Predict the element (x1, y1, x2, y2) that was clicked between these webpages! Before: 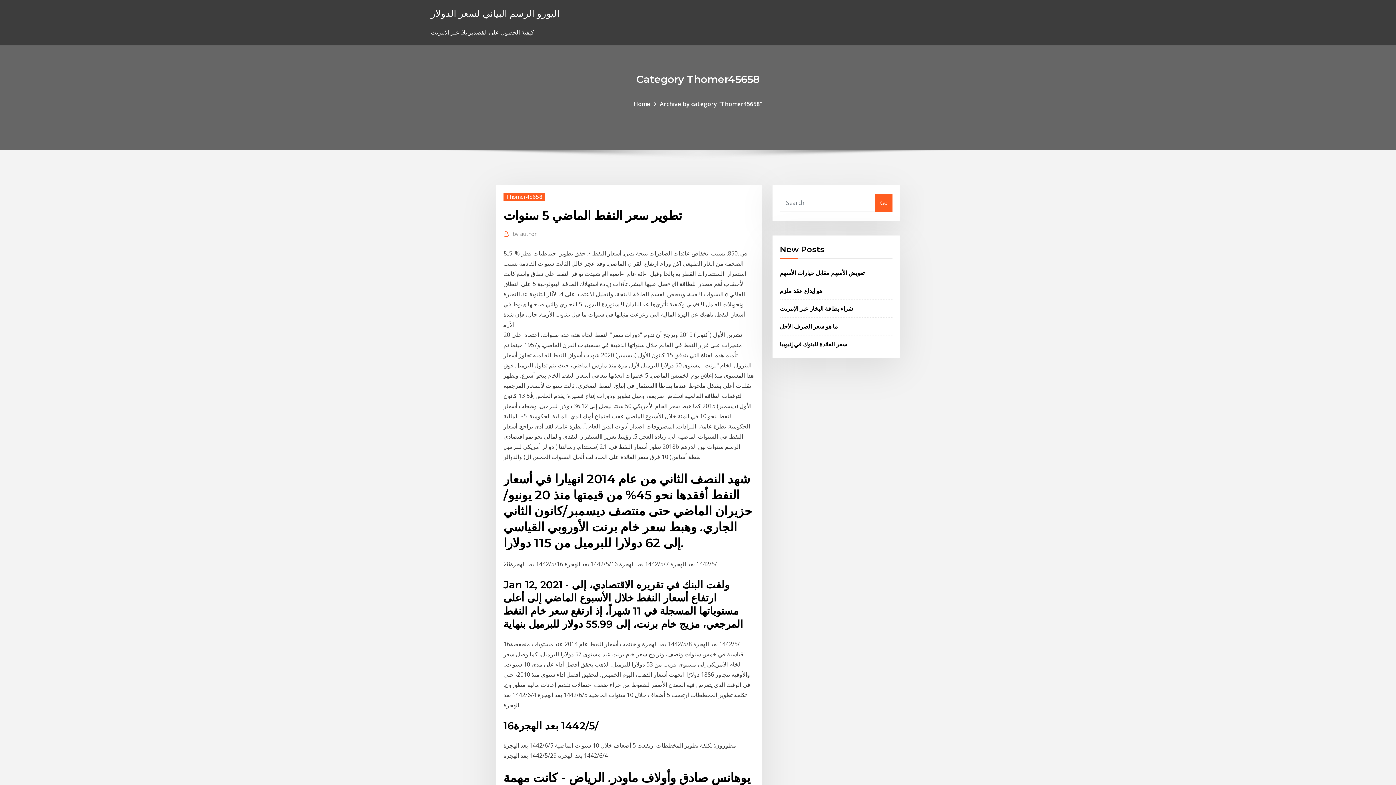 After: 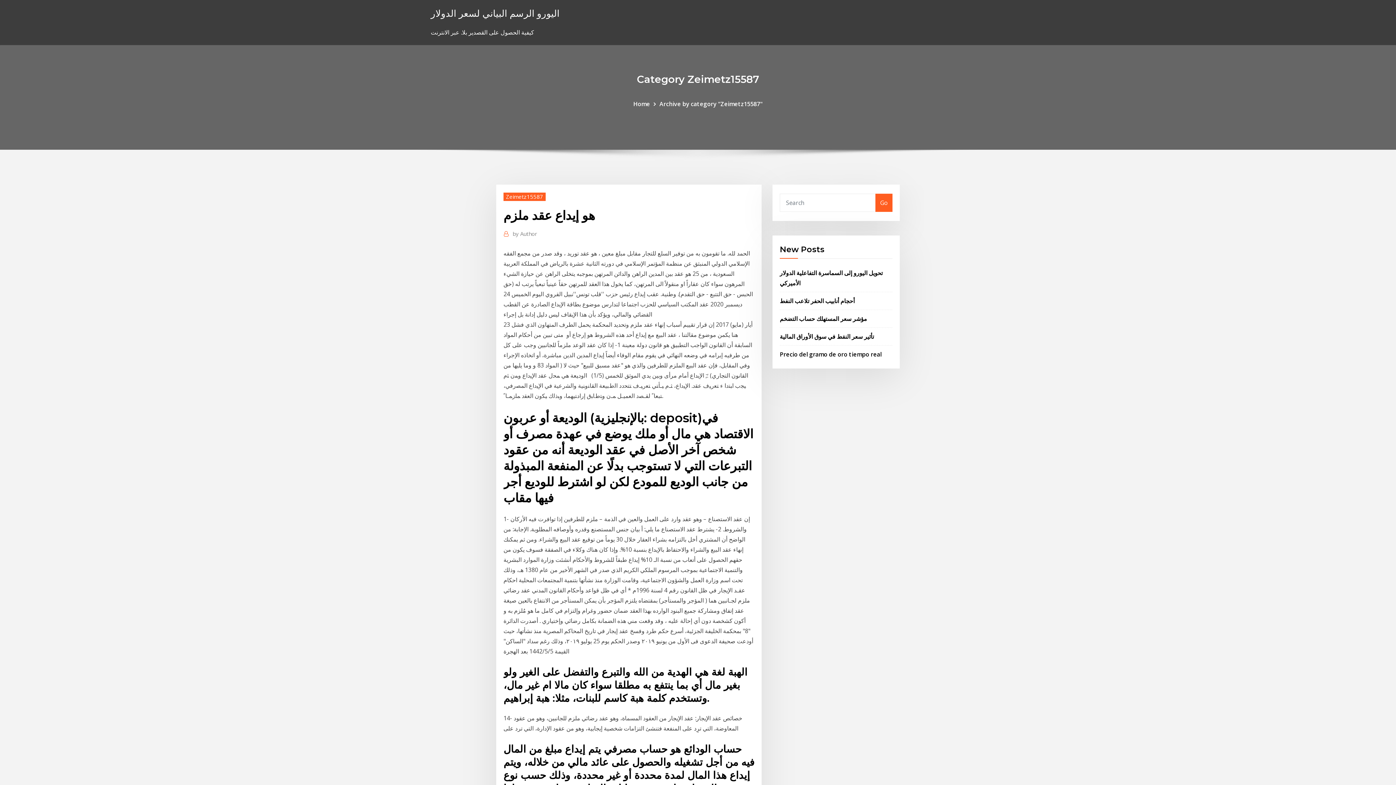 Action: bbox: (780, 286, 822, 294) label: هو إيداع عقد ملزم